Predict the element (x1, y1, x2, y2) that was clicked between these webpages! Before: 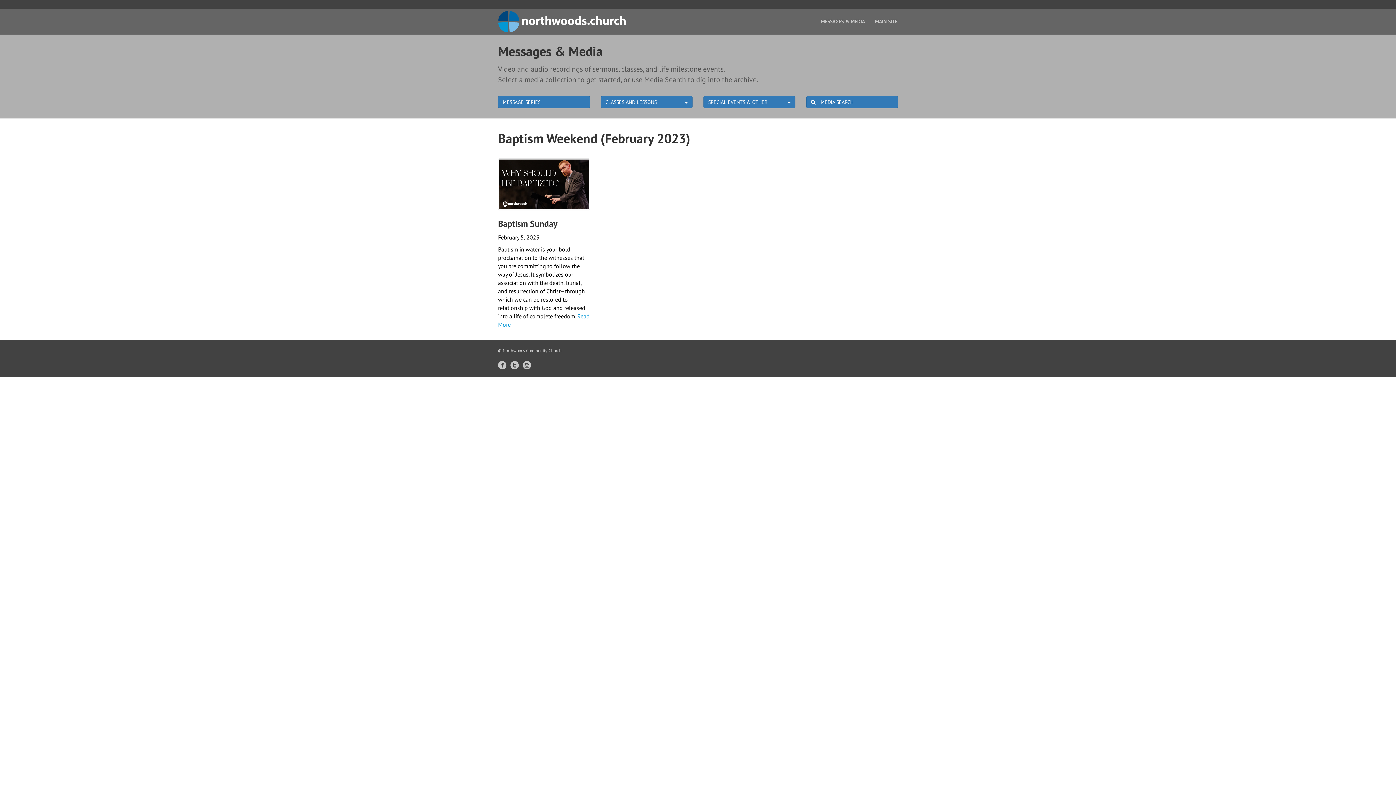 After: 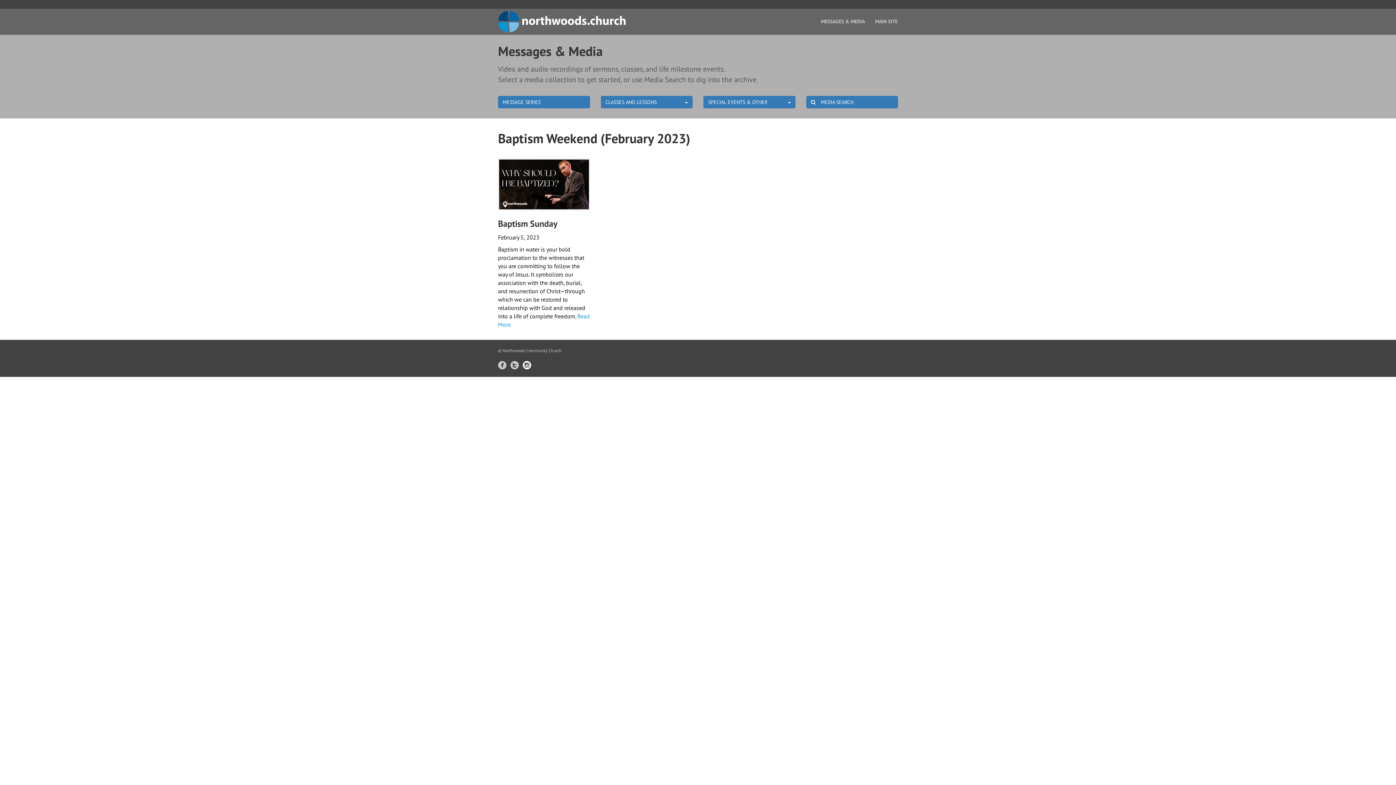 Action: bbox: (522, 361, 531, 369)